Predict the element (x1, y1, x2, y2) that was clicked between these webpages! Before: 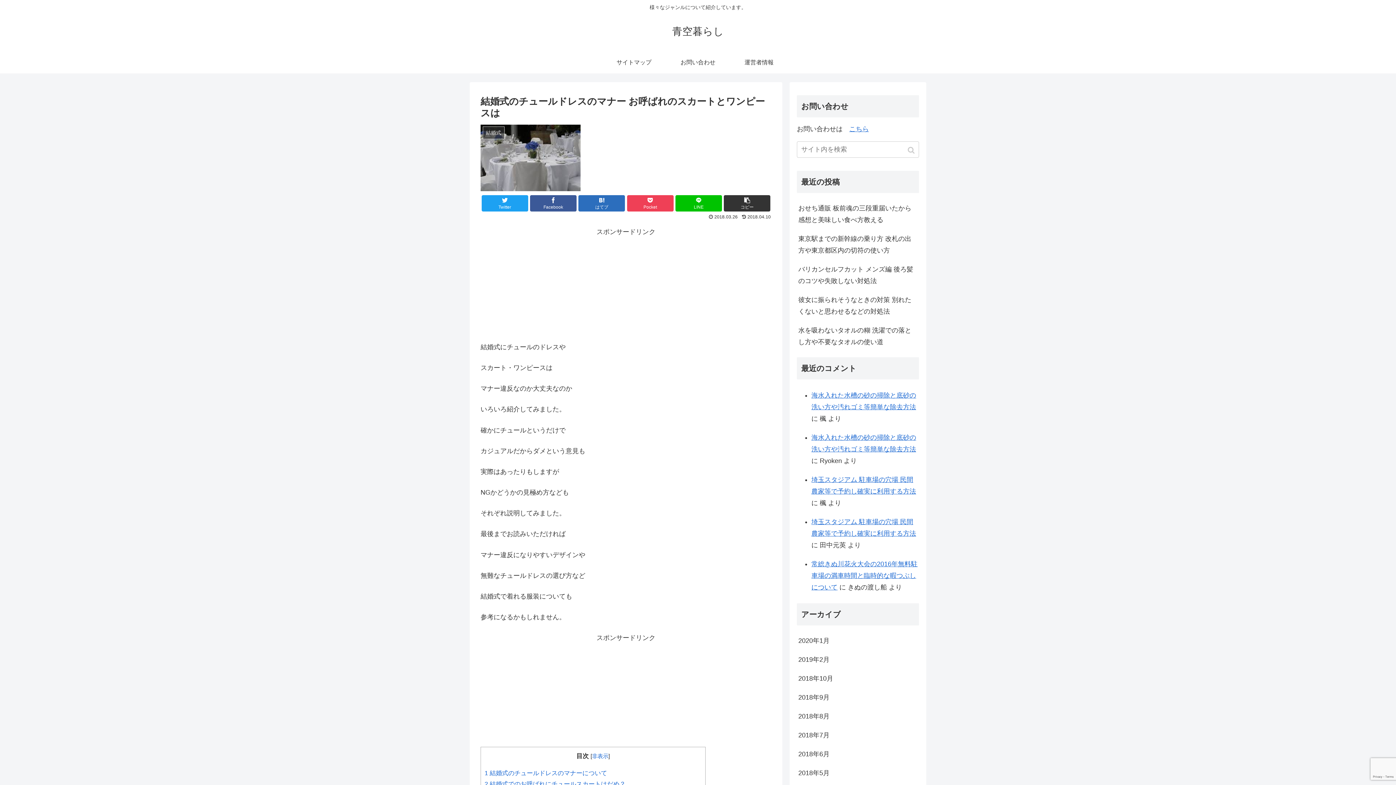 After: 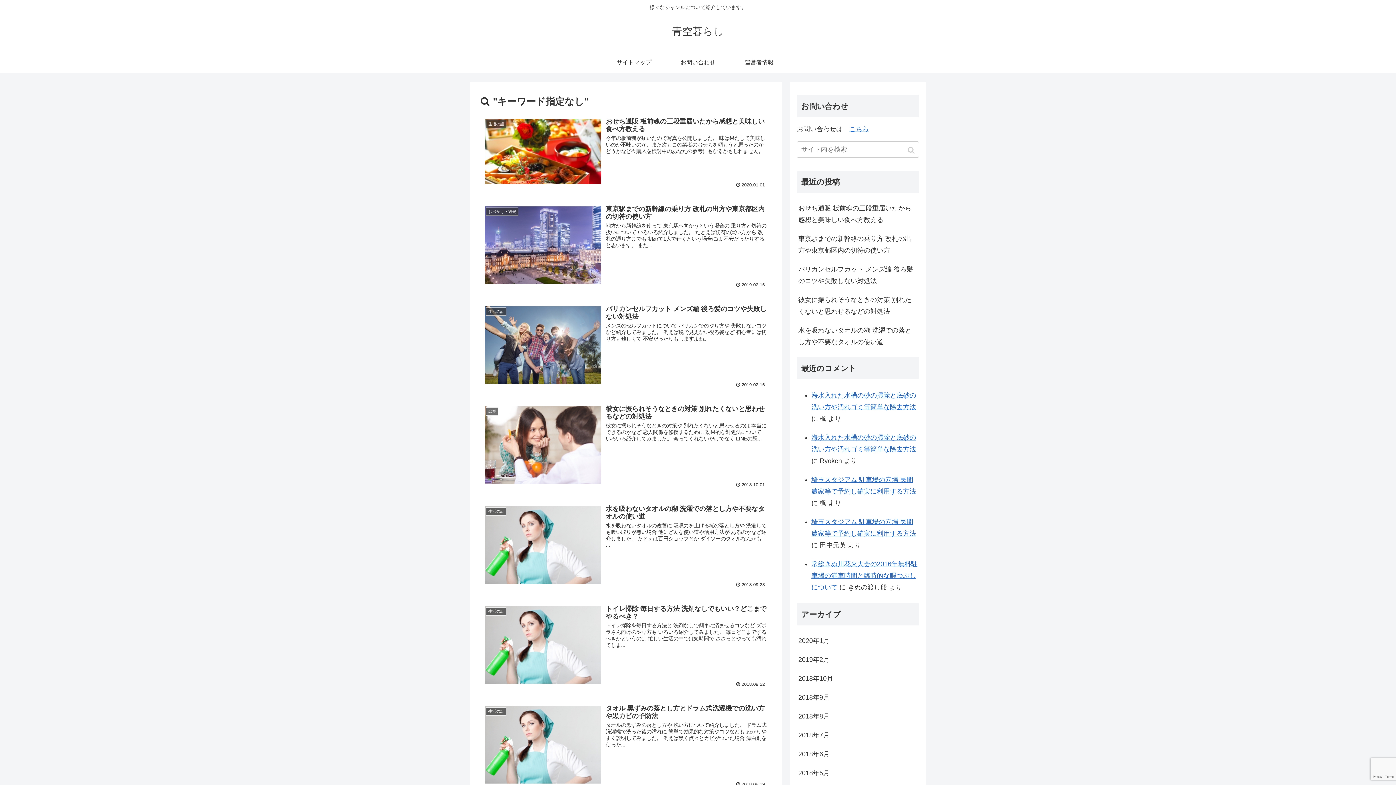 Action: label: button bbox: (905, 141, 919, 159)